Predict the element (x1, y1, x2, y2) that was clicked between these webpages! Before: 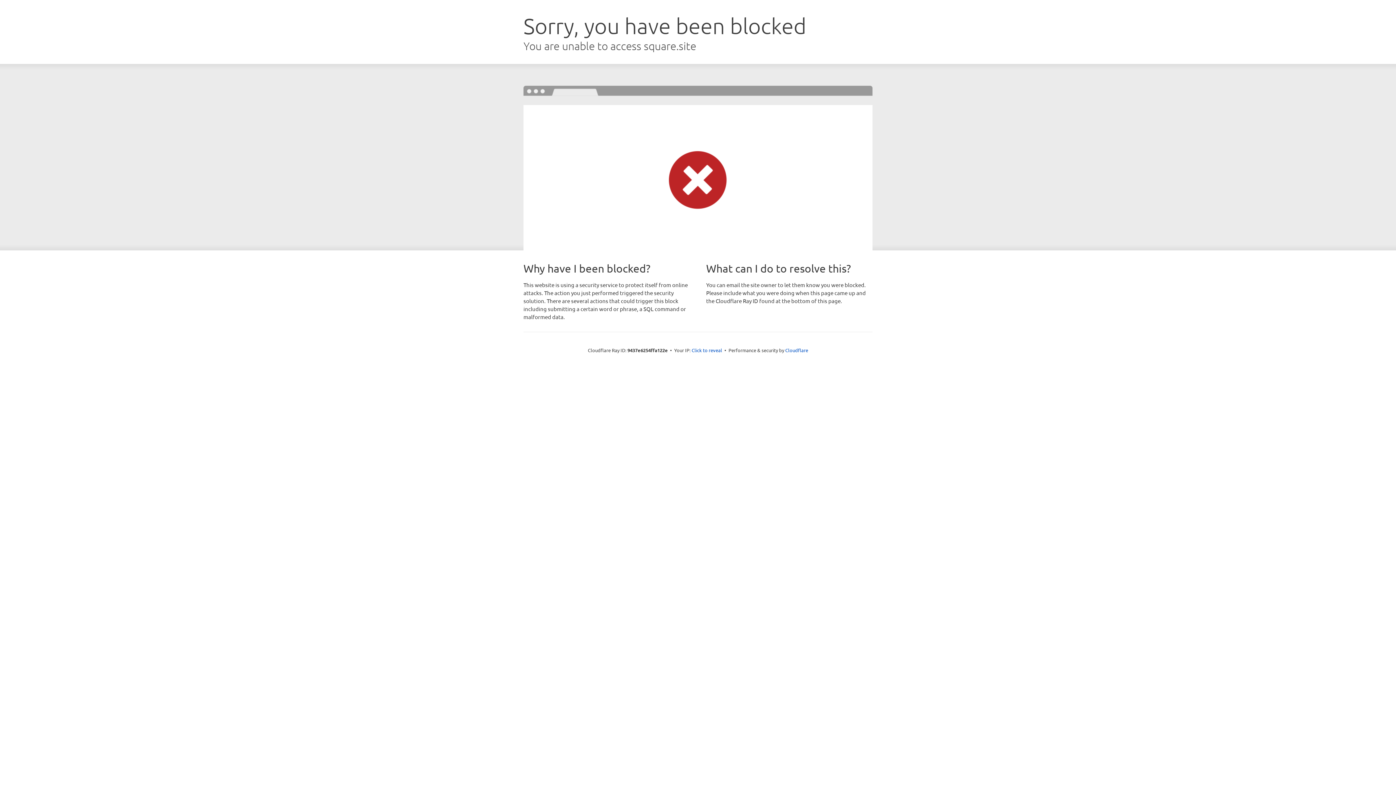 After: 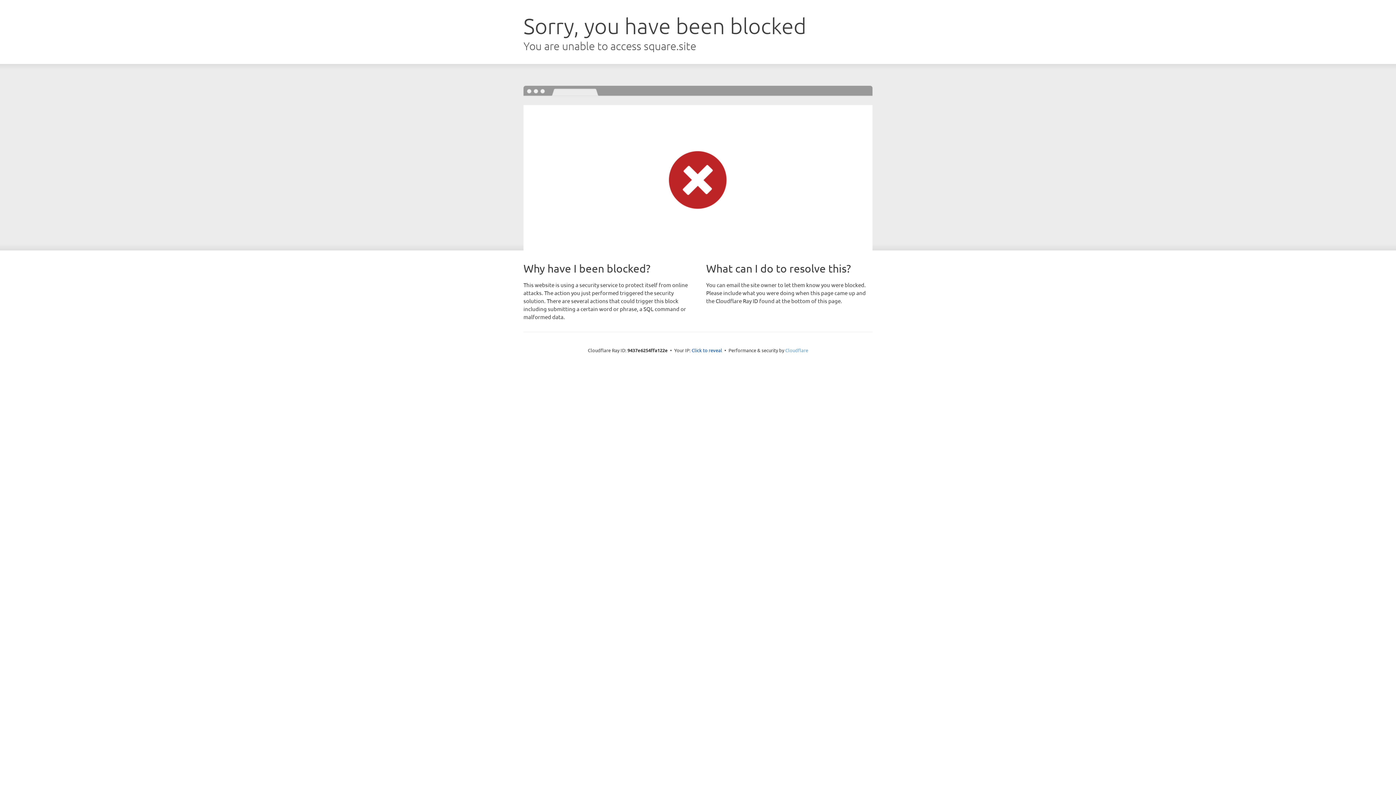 Action: label: Cloudflare bbox: (785, 347, 808, 353)